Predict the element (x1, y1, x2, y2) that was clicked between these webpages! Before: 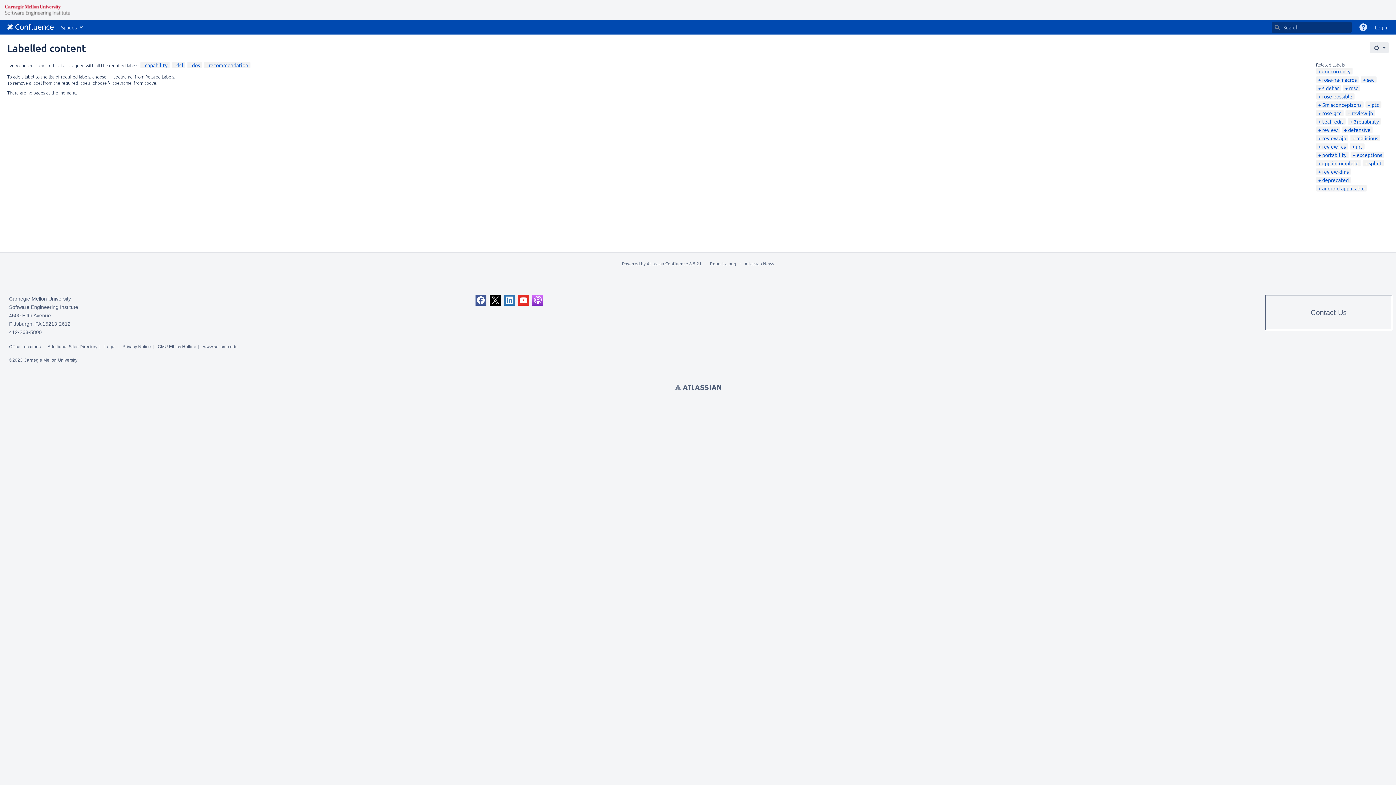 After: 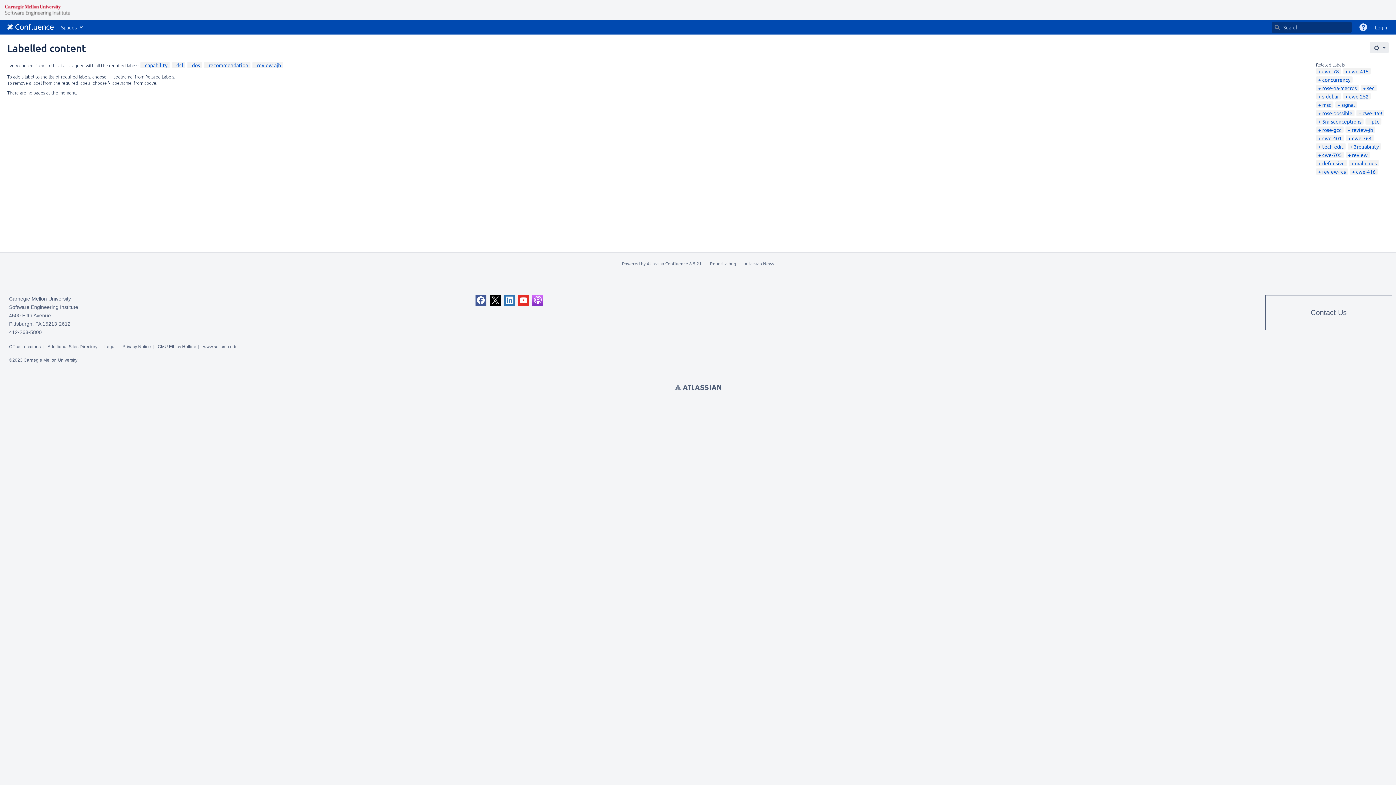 Action: label: review-ajb bbox: (1318, 134, 1346, 141)